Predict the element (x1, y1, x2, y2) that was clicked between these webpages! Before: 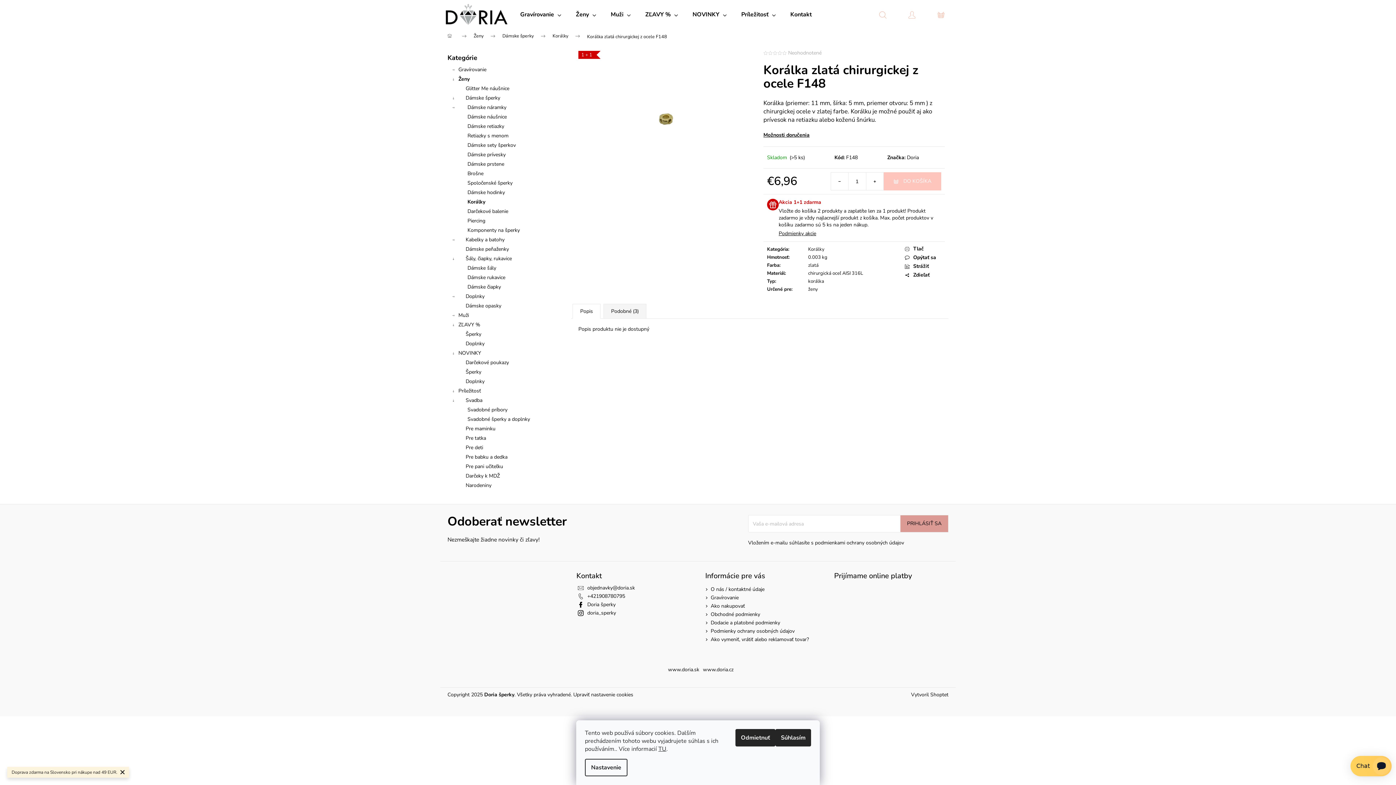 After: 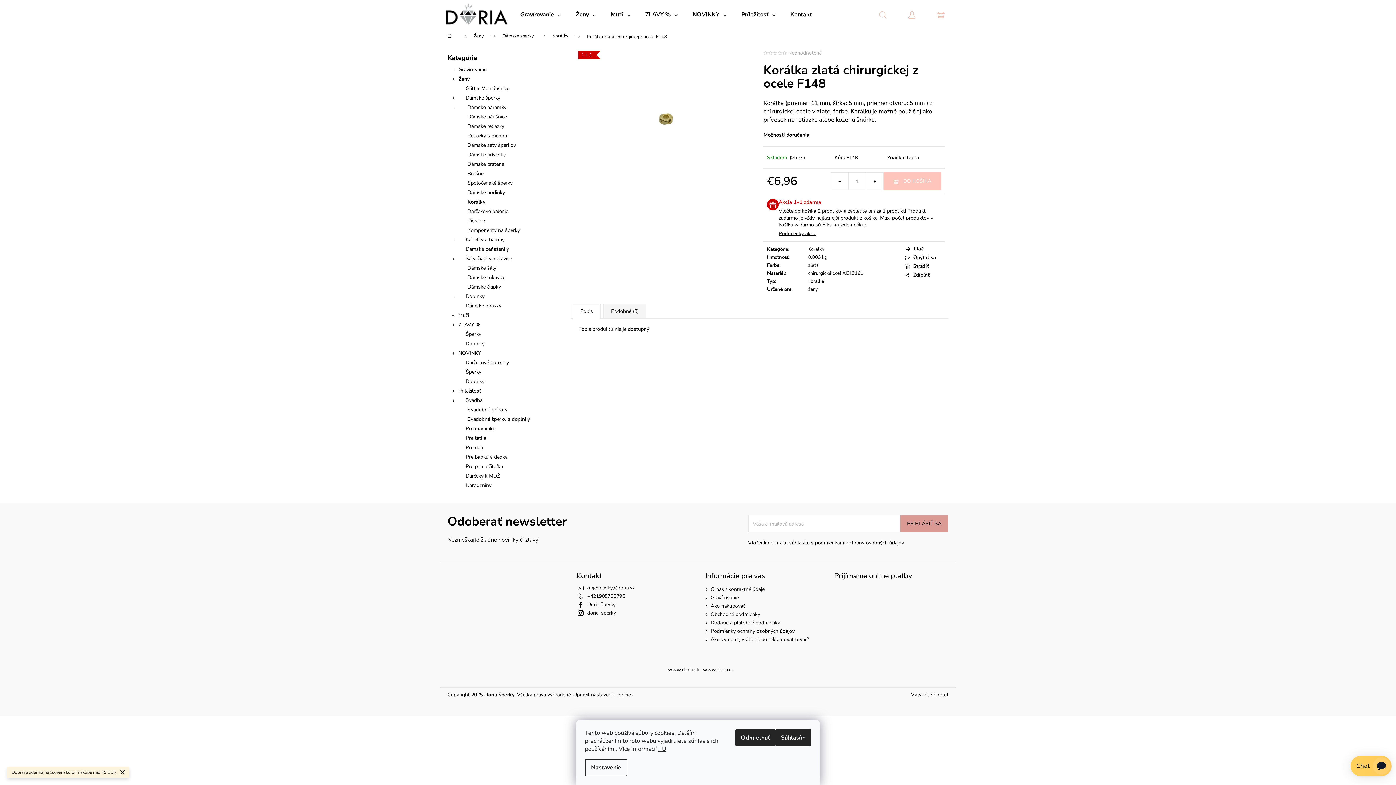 Action: bbox: (572, 303, 600, 318) label: Popis